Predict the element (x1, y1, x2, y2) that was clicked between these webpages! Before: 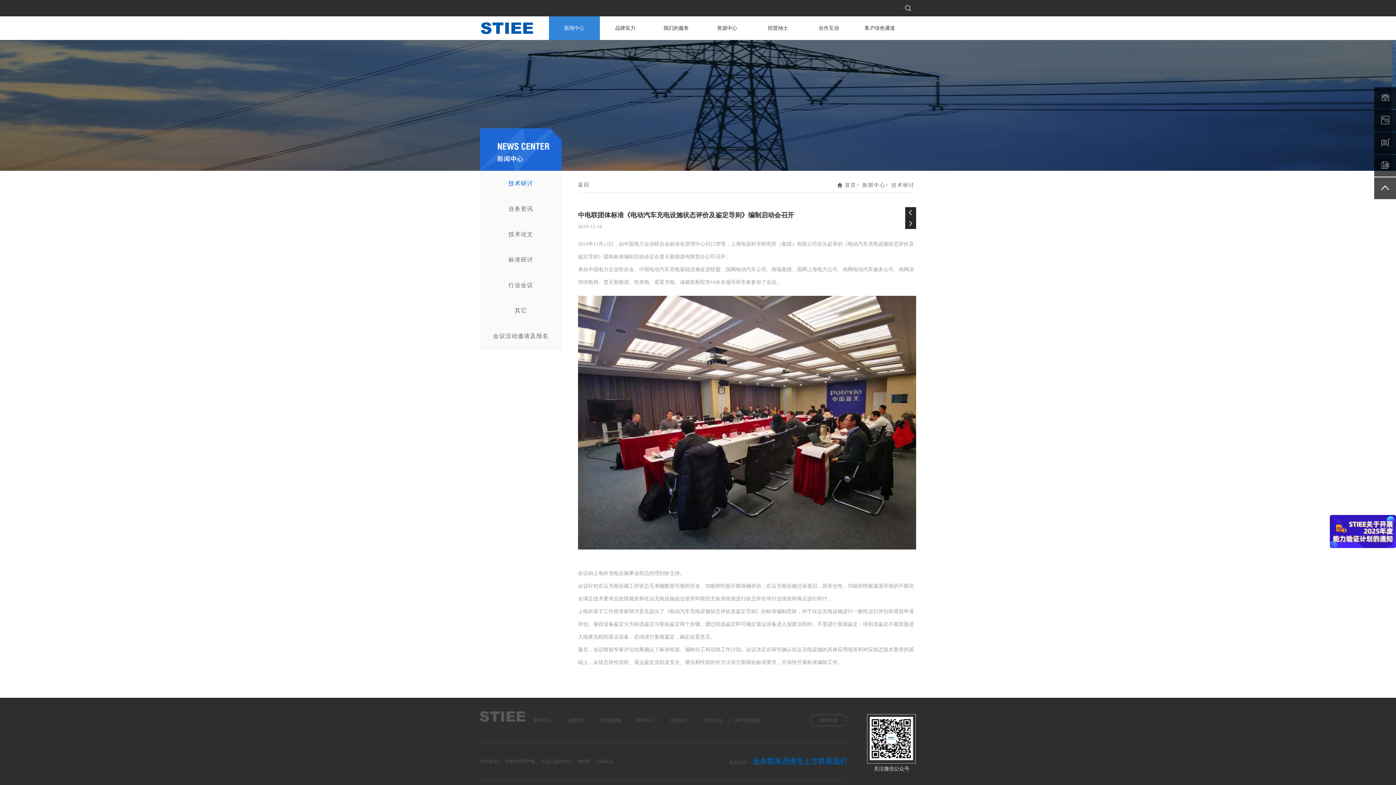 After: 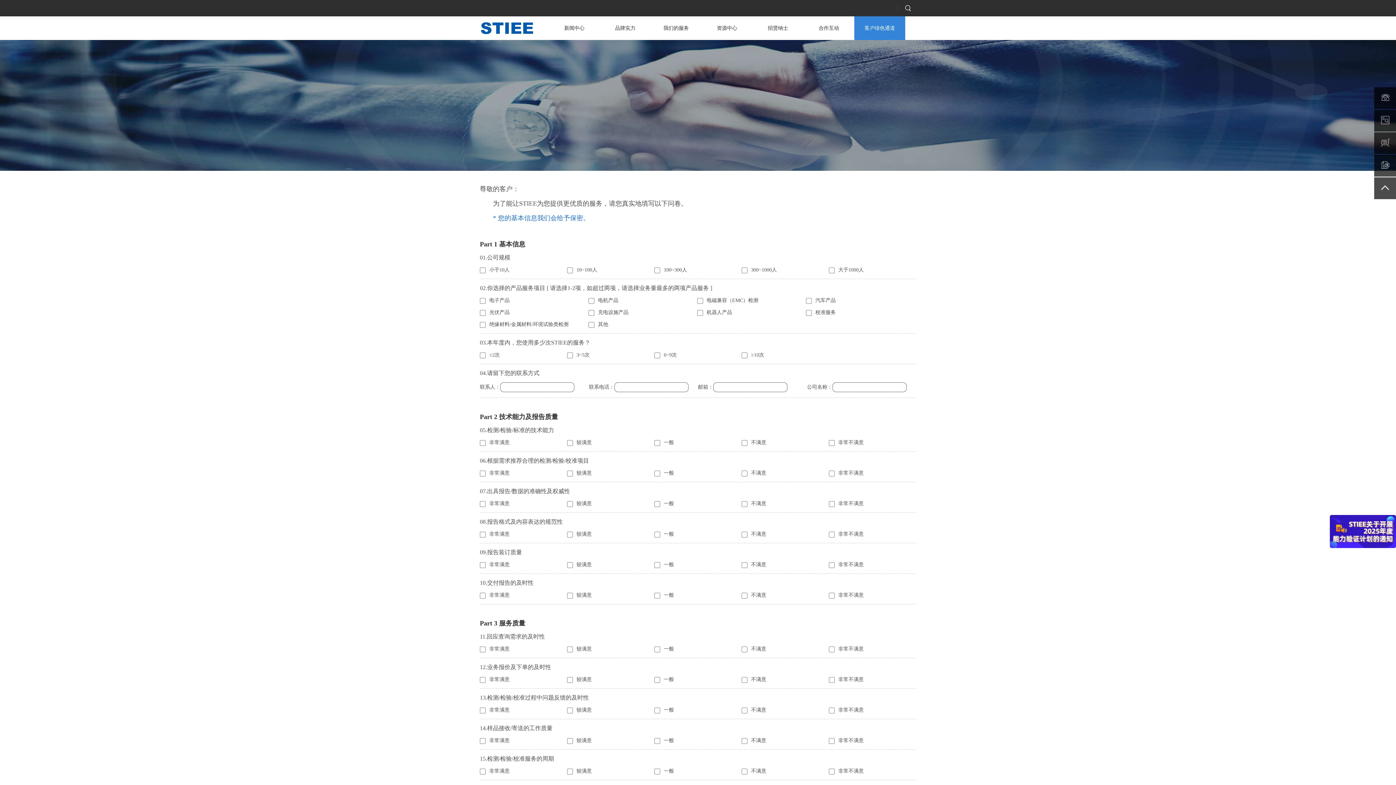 Action: bbox: (1380, 115, 1390, 126)